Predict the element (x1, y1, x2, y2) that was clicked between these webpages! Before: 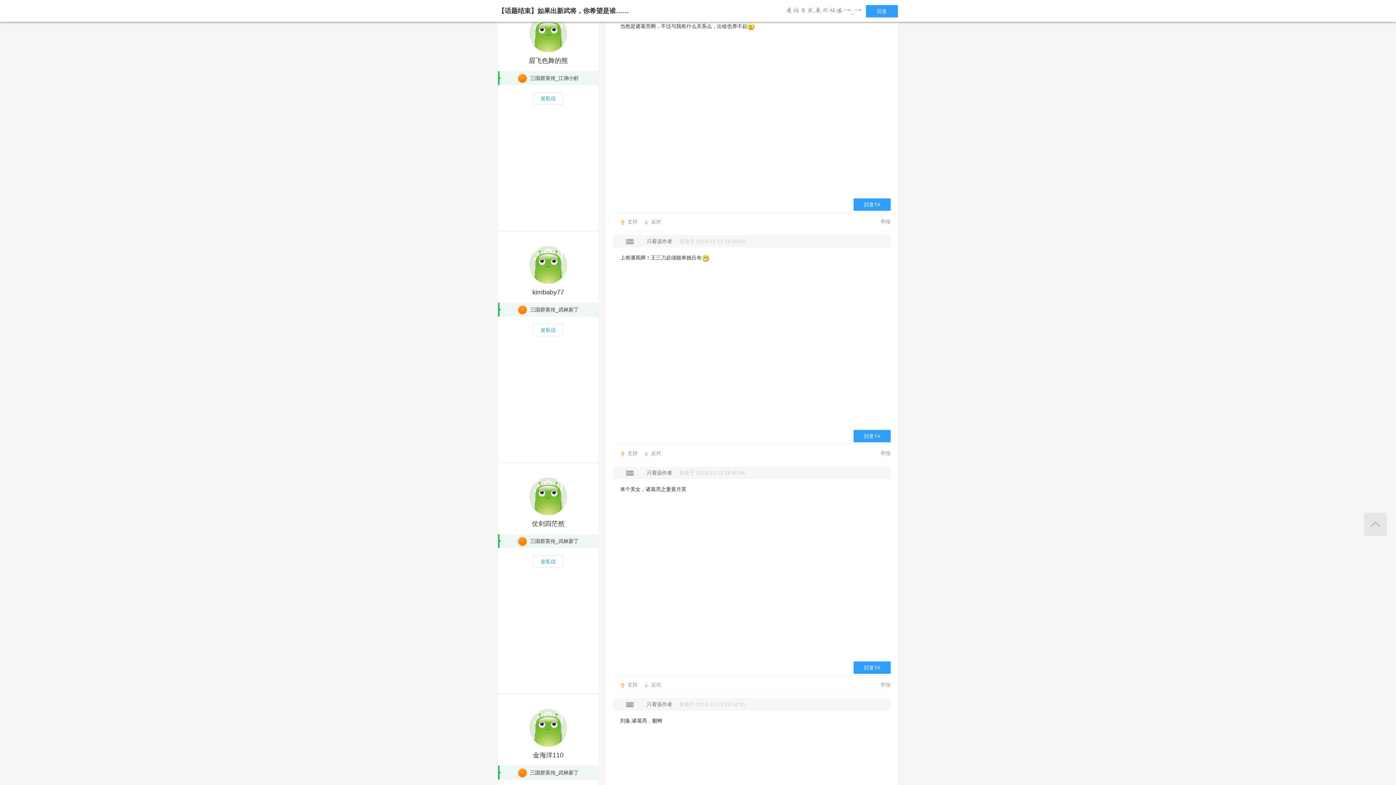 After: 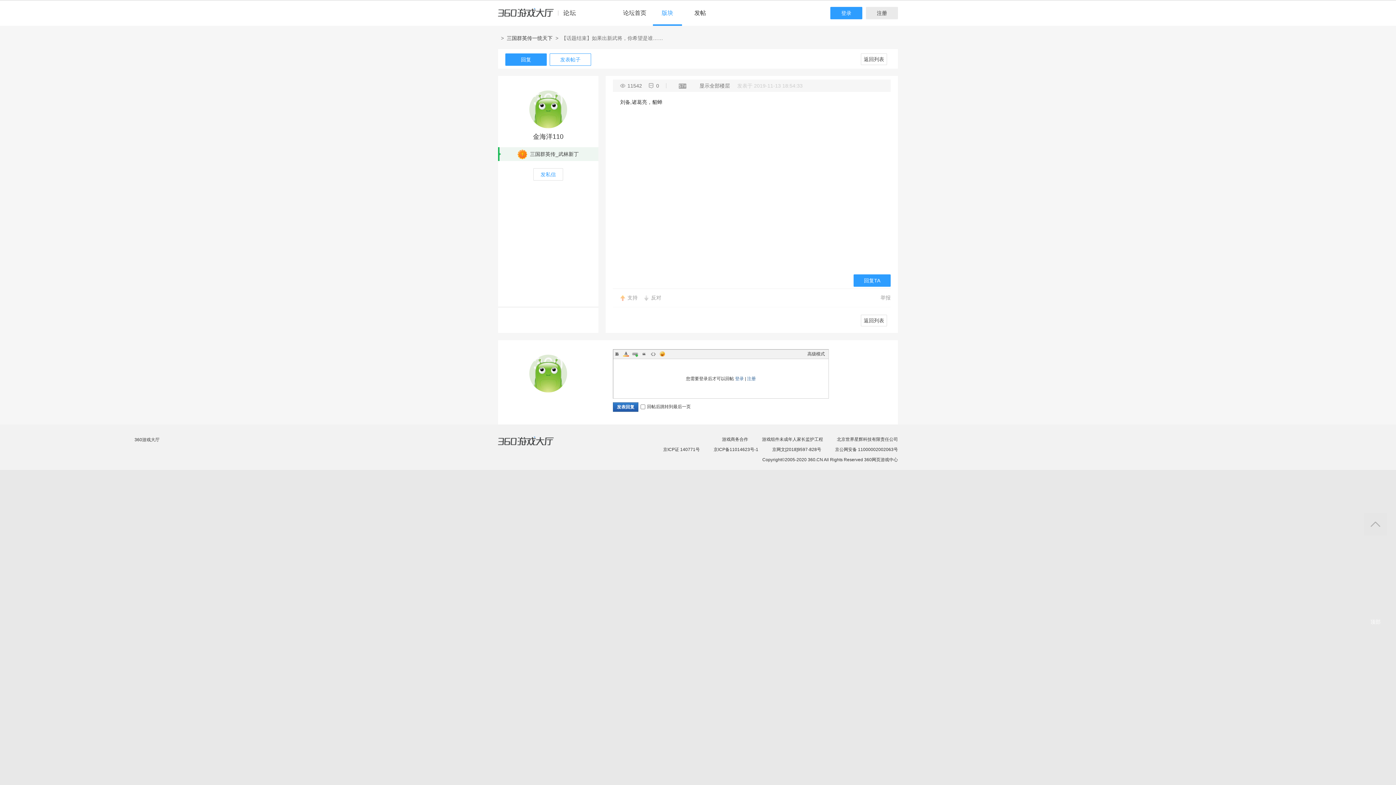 Action: label: 只看该作者 bbox: (641, 701, 678, 707)